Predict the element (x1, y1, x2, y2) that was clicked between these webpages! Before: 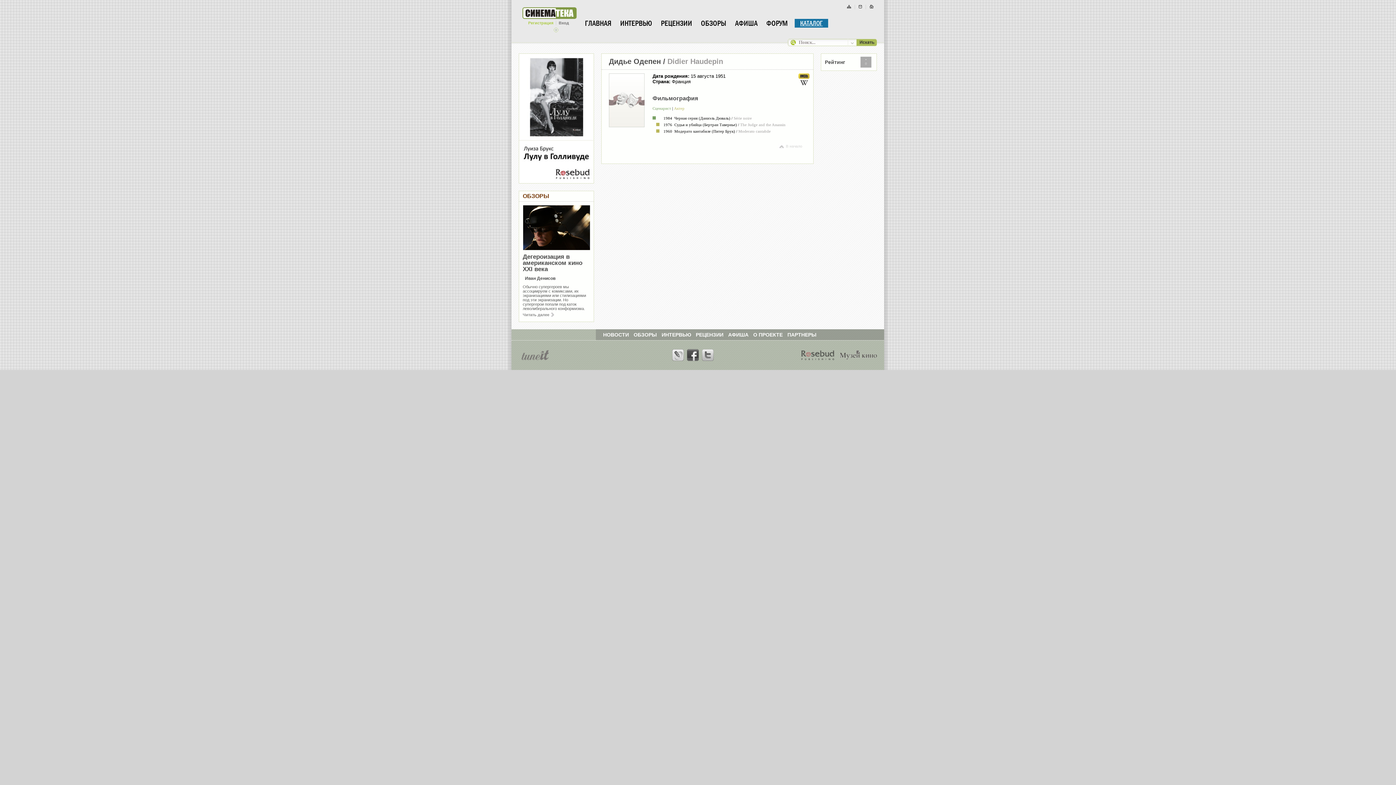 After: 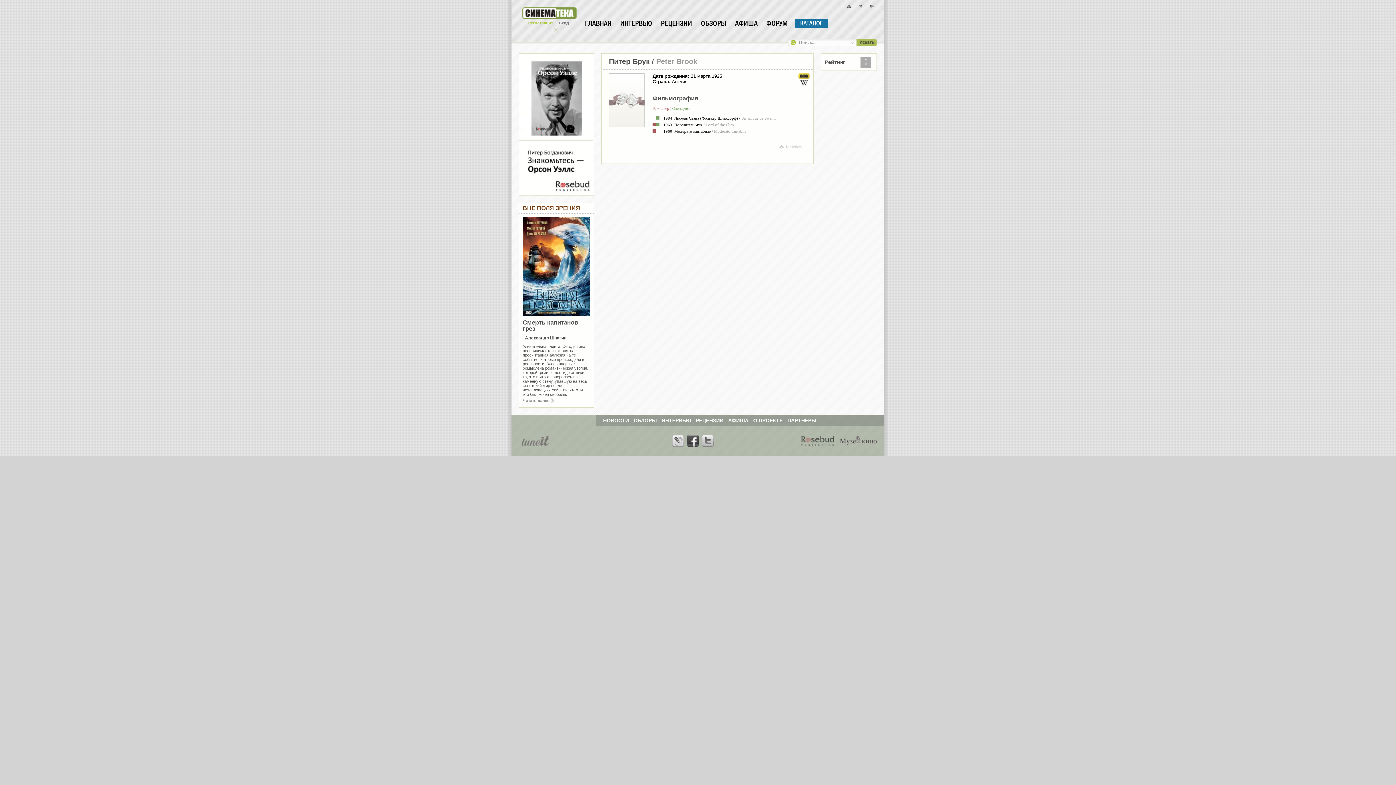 Action: label: Питер Брук bbox: (713, 129, 733, 133)